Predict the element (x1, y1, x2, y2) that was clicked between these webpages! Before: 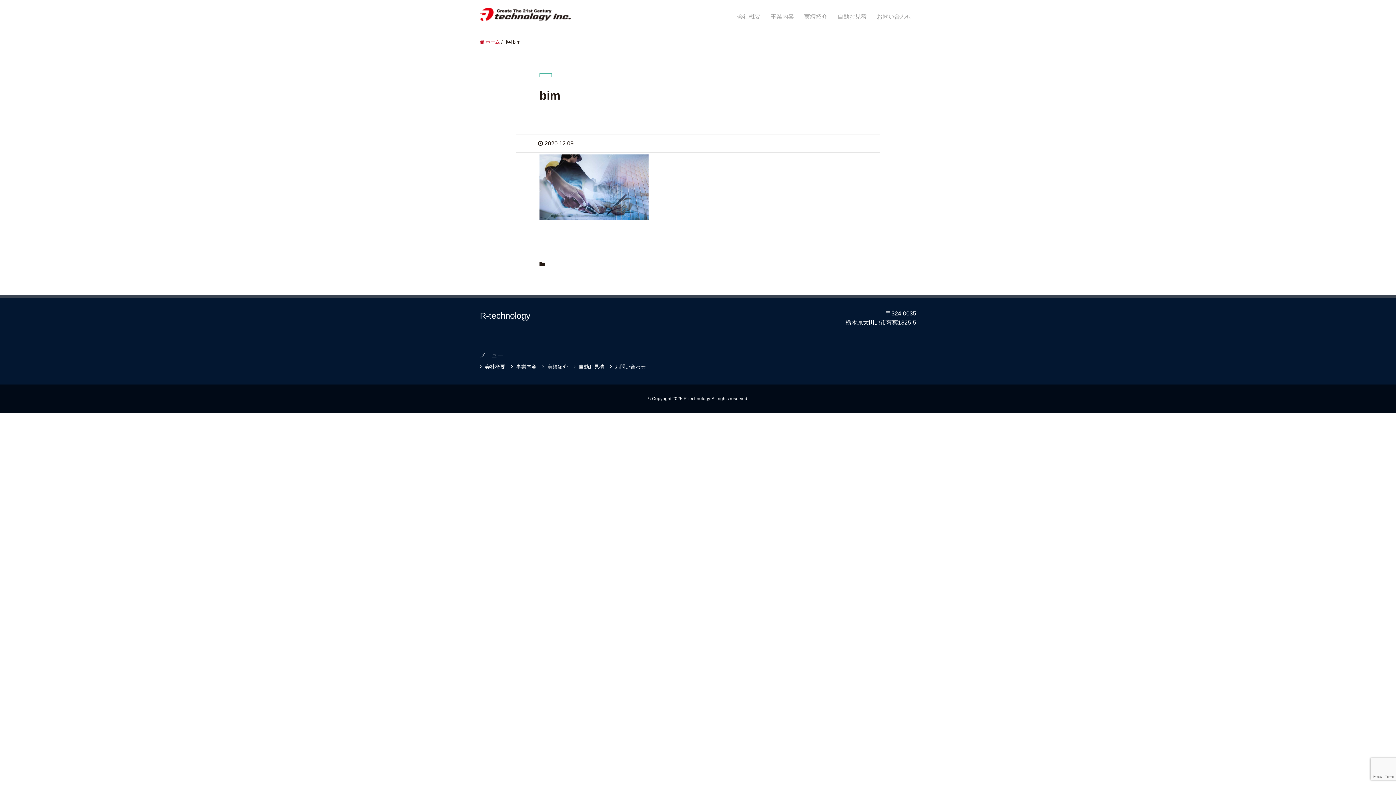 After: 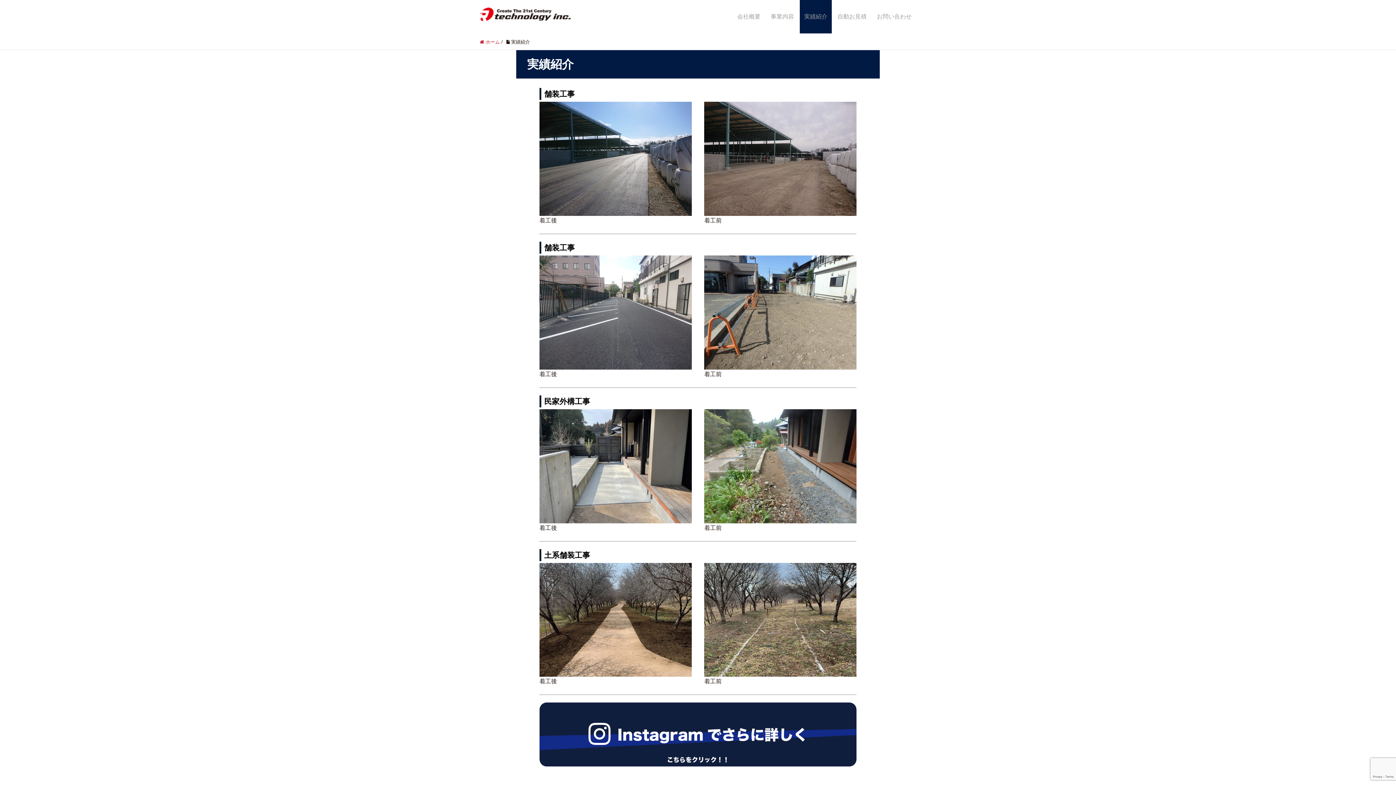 Action: bbox: (542, 360, 572, 373) label: 実績紹介